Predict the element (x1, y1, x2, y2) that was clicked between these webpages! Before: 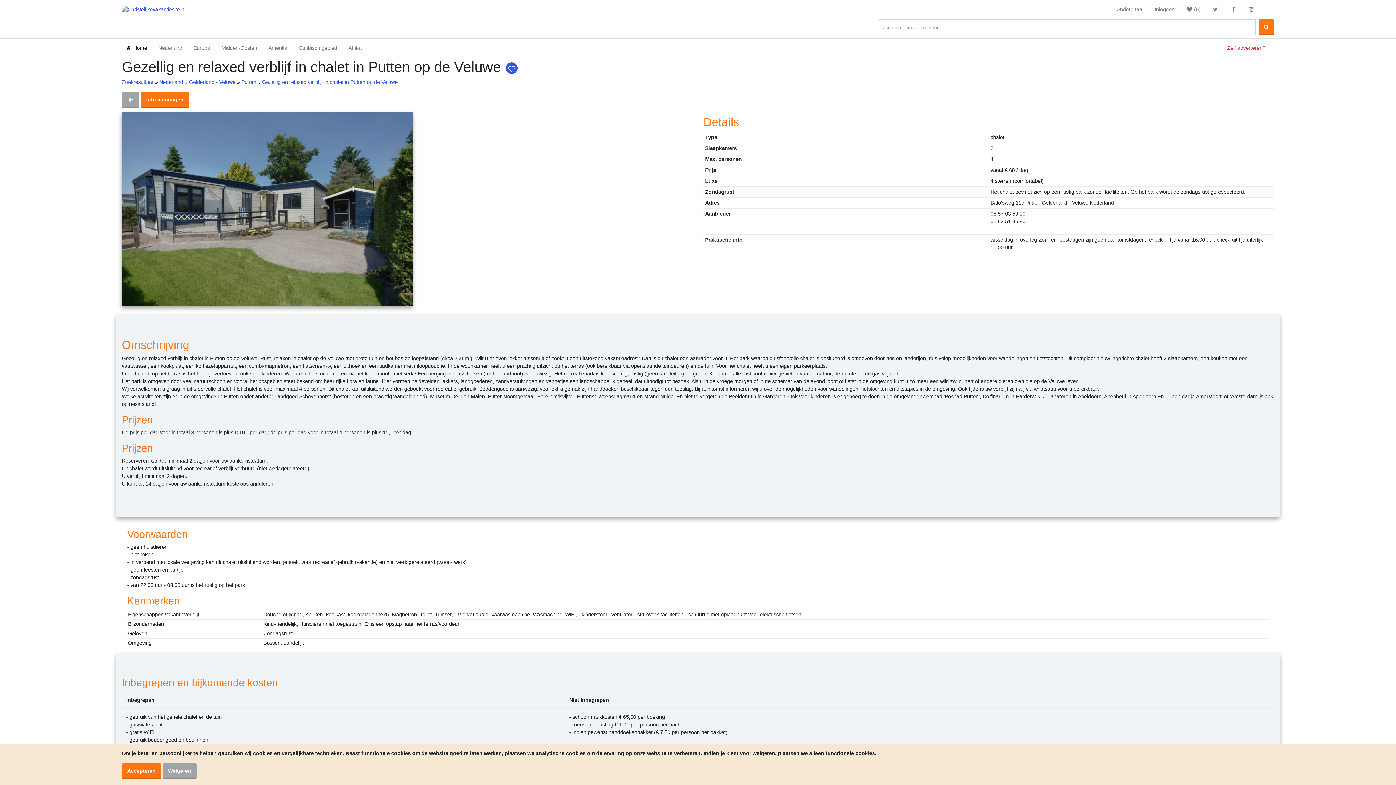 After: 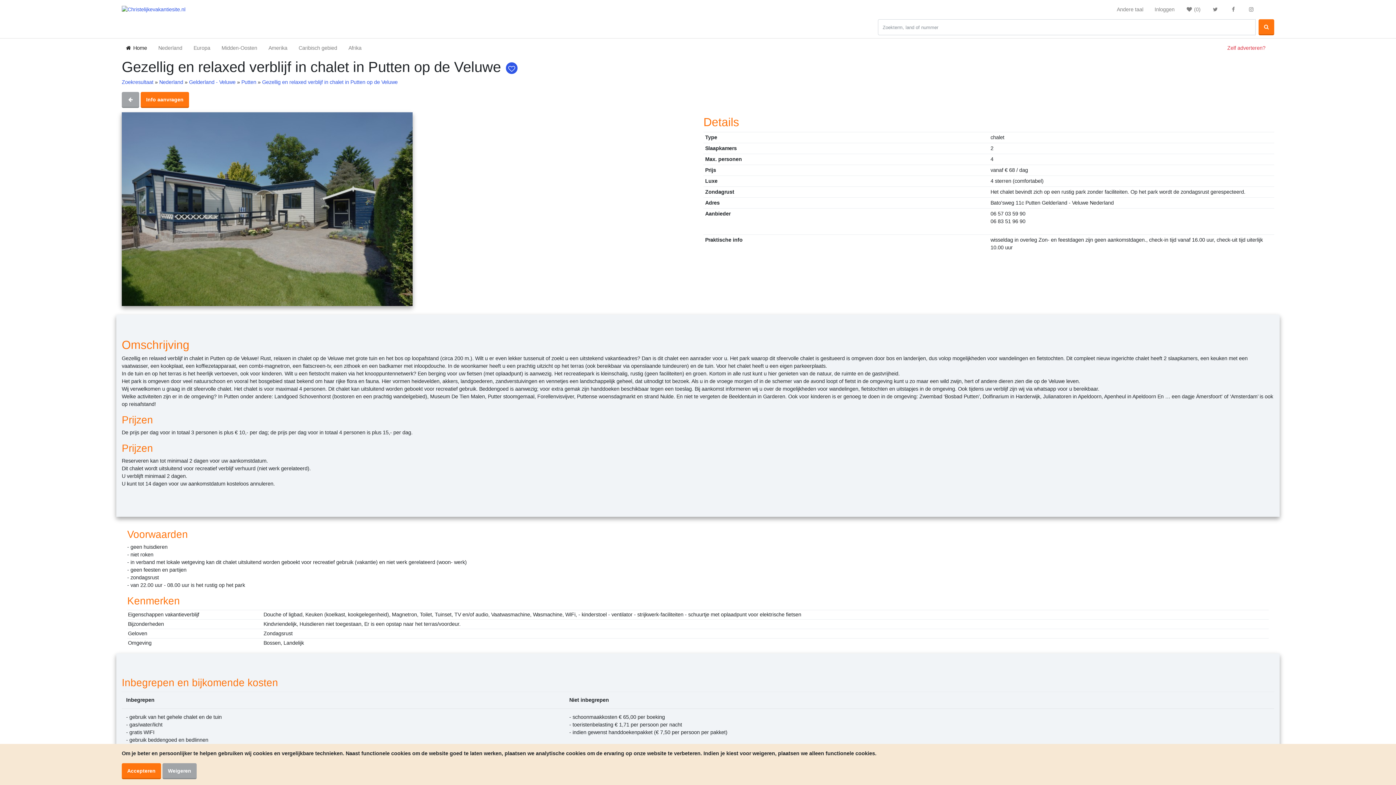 Action: label: Gezellig en relaxed verblijf in chalet in Putten op de Veluwe bbox: (262, 79, 397, 85)